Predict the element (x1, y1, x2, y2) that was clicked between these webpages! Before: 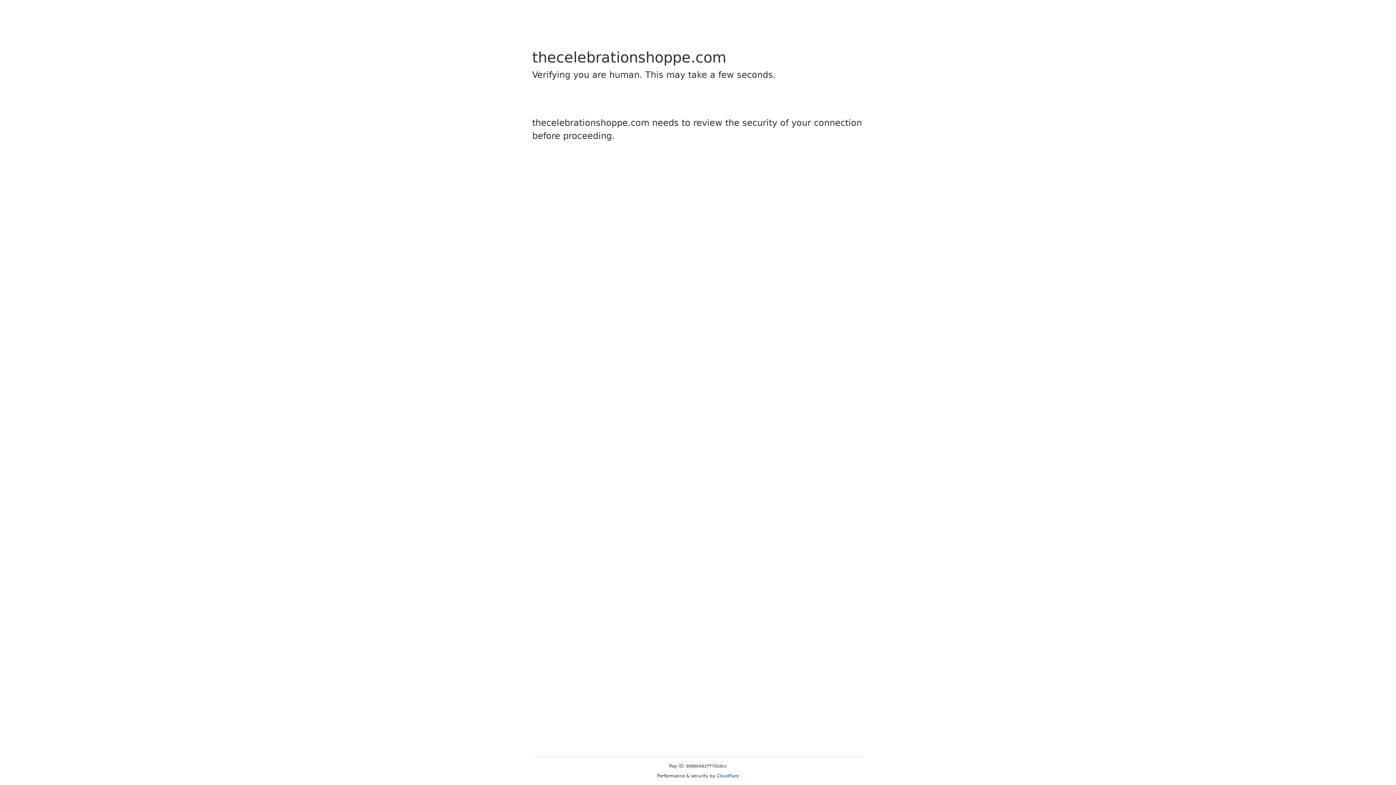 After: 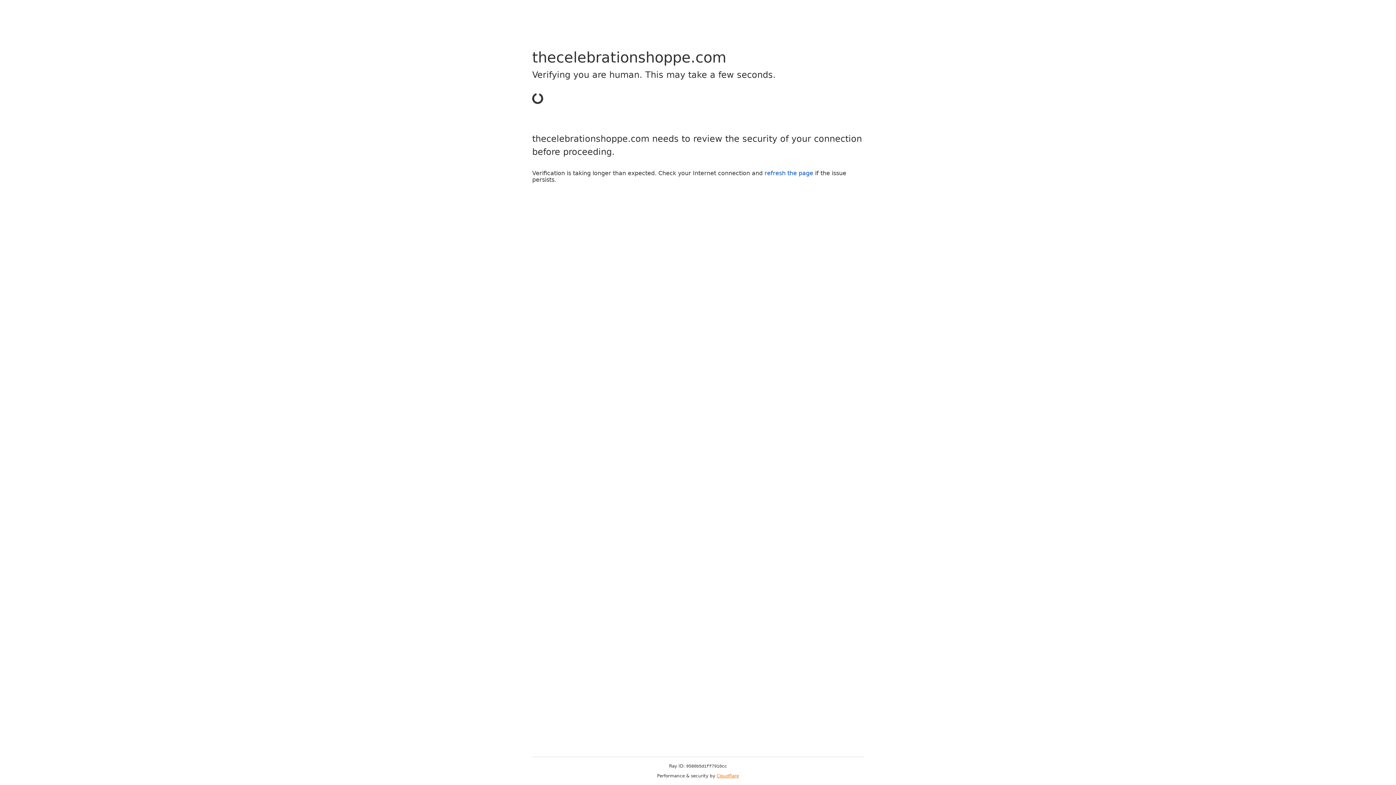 Action: label: Cloudflare bbox: (716, 773, 739, 778)